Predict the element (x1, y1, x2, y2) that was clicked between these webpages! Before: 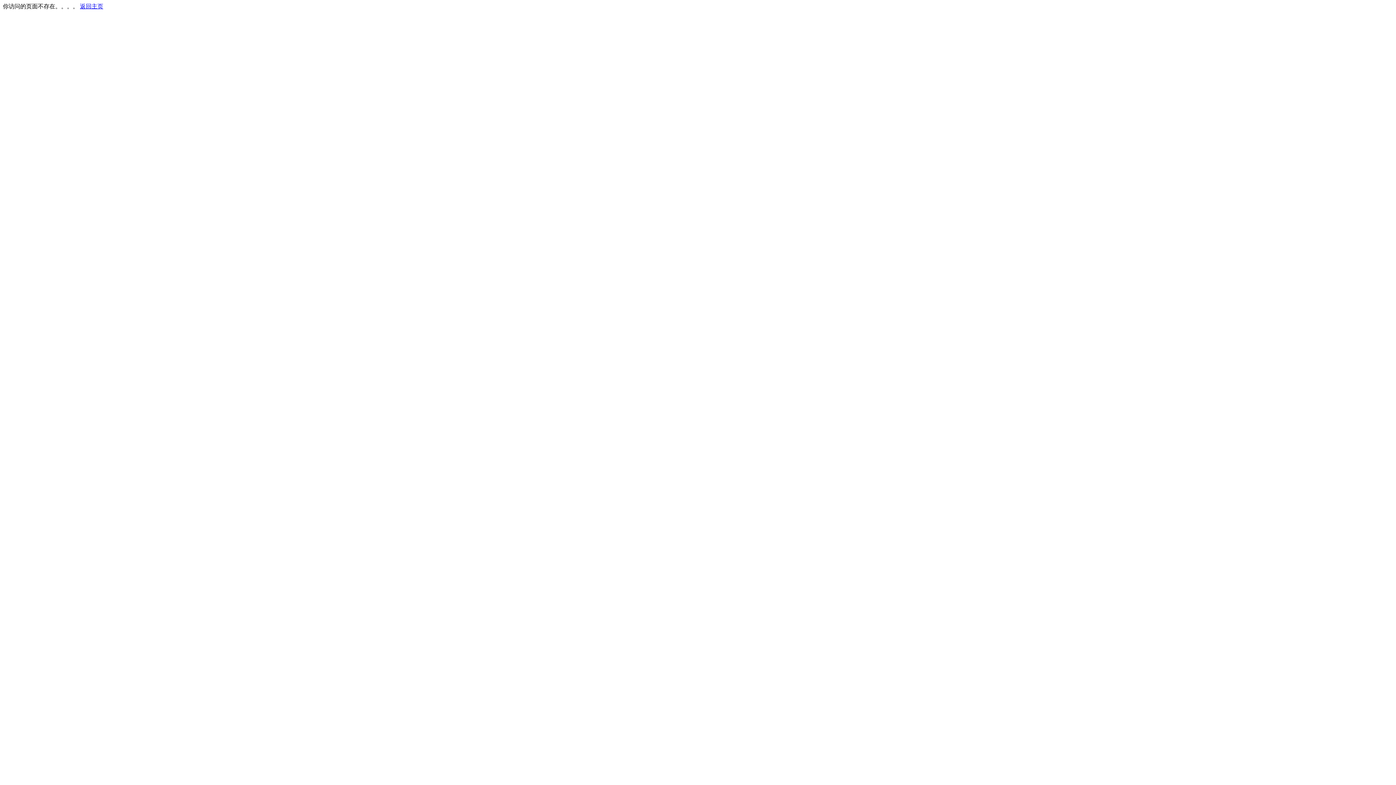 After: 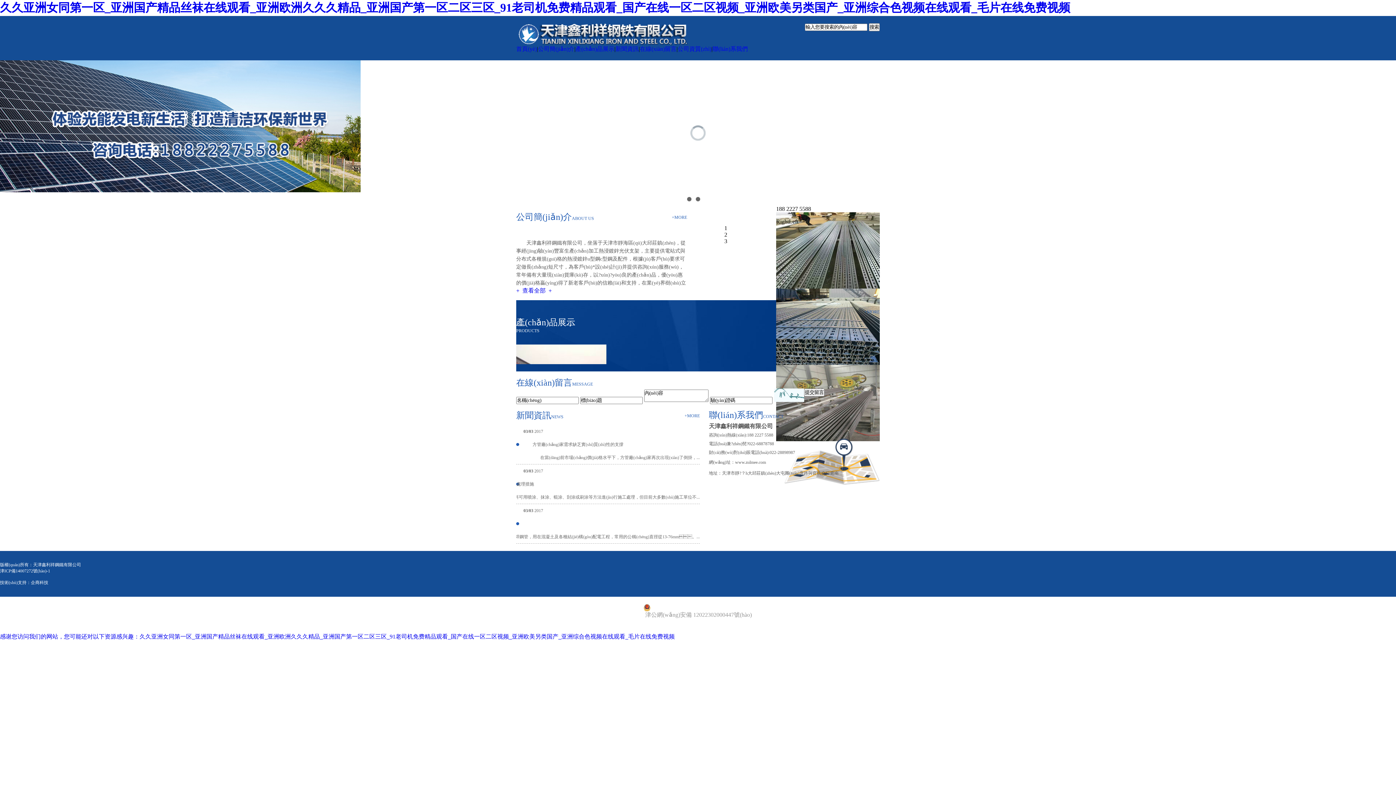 Action: label: 返回主页 bbox: (80, 3, 103, 9)